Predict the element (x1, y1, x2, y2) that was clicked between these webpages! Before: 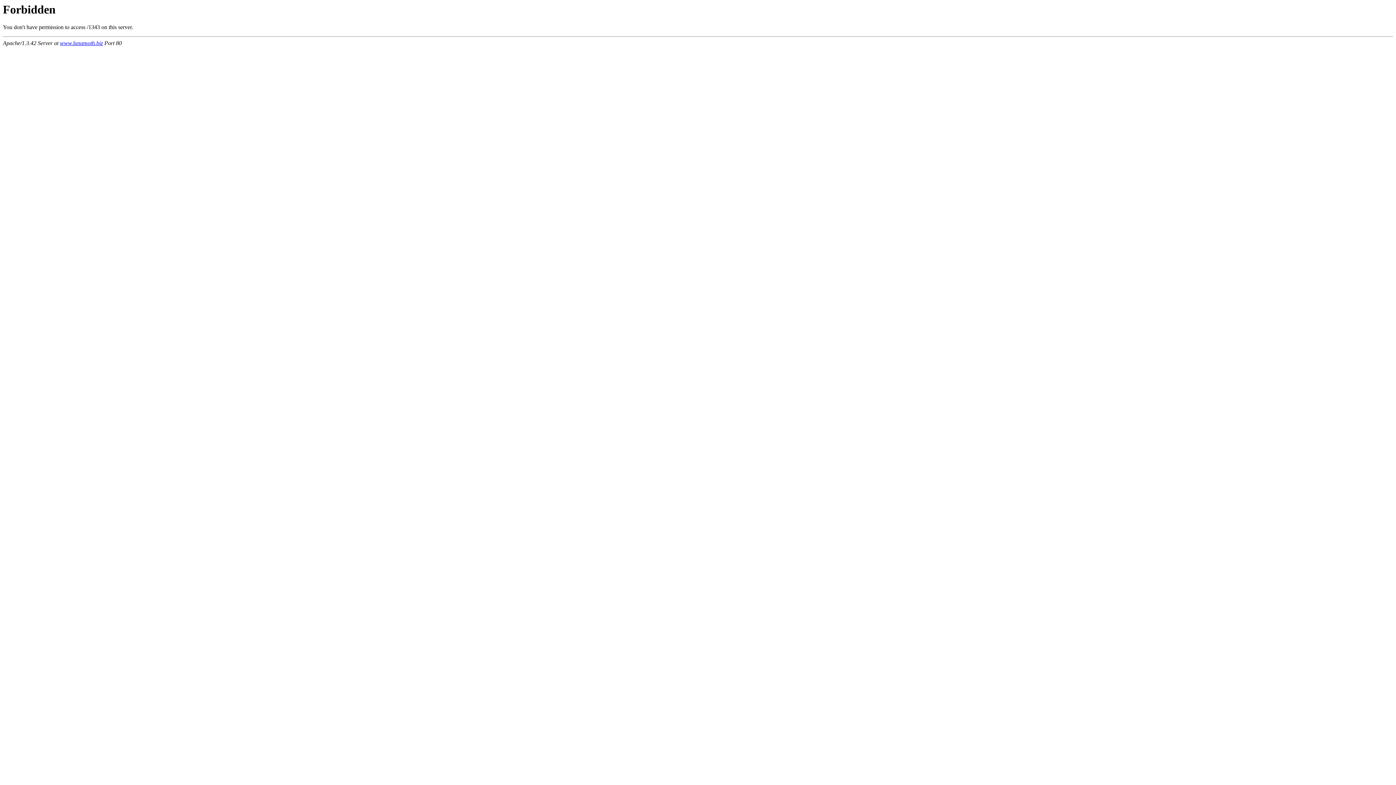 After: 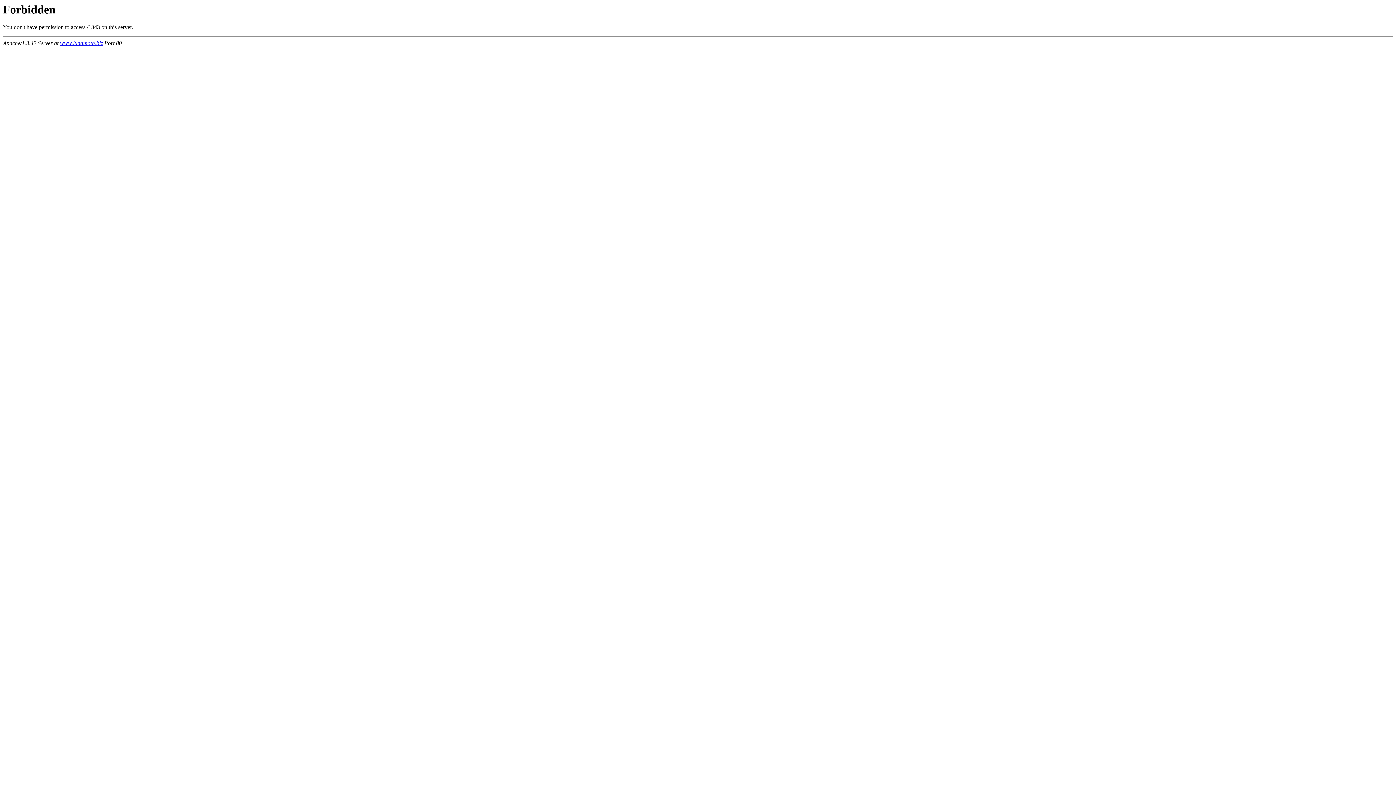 Action: bbox: (60, 40, 102, 46) label: www.lunamoth.biz